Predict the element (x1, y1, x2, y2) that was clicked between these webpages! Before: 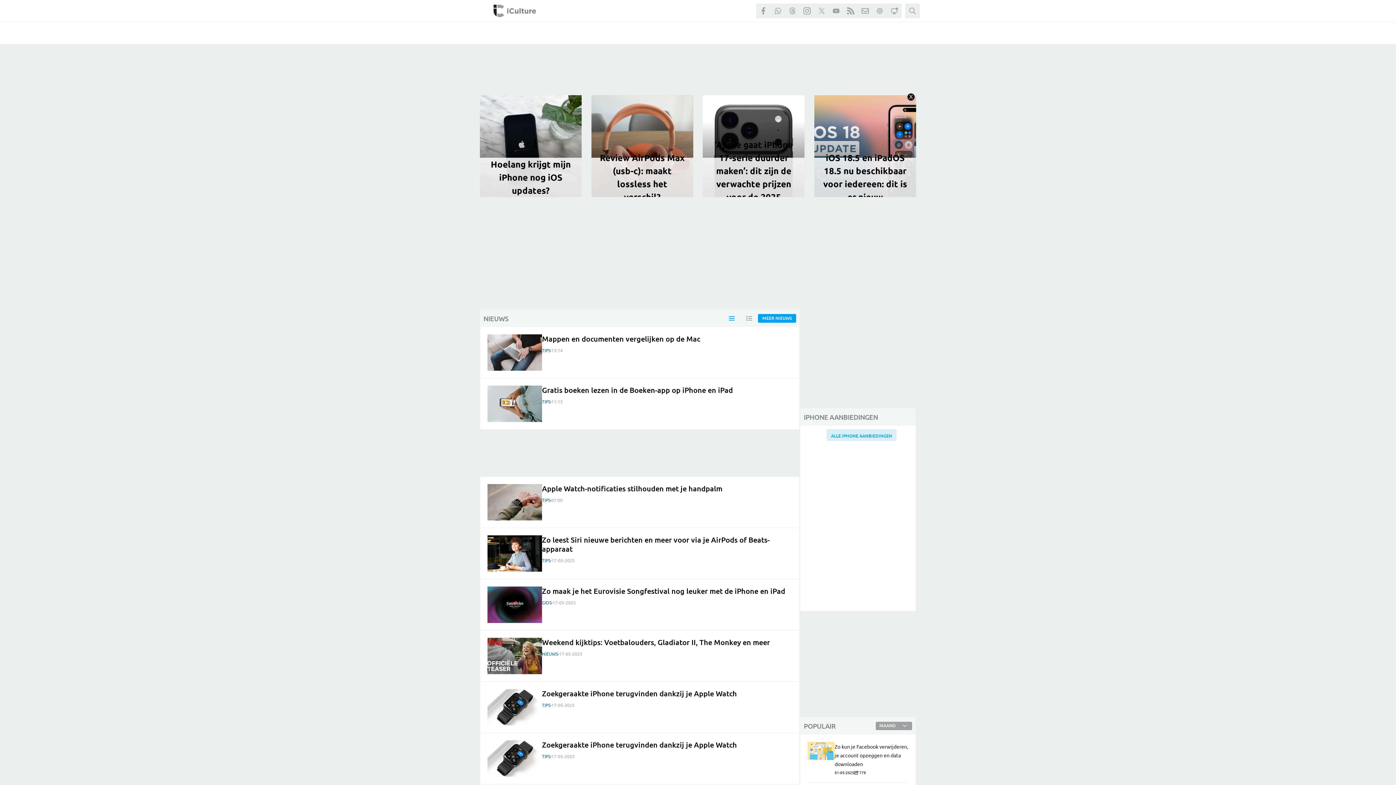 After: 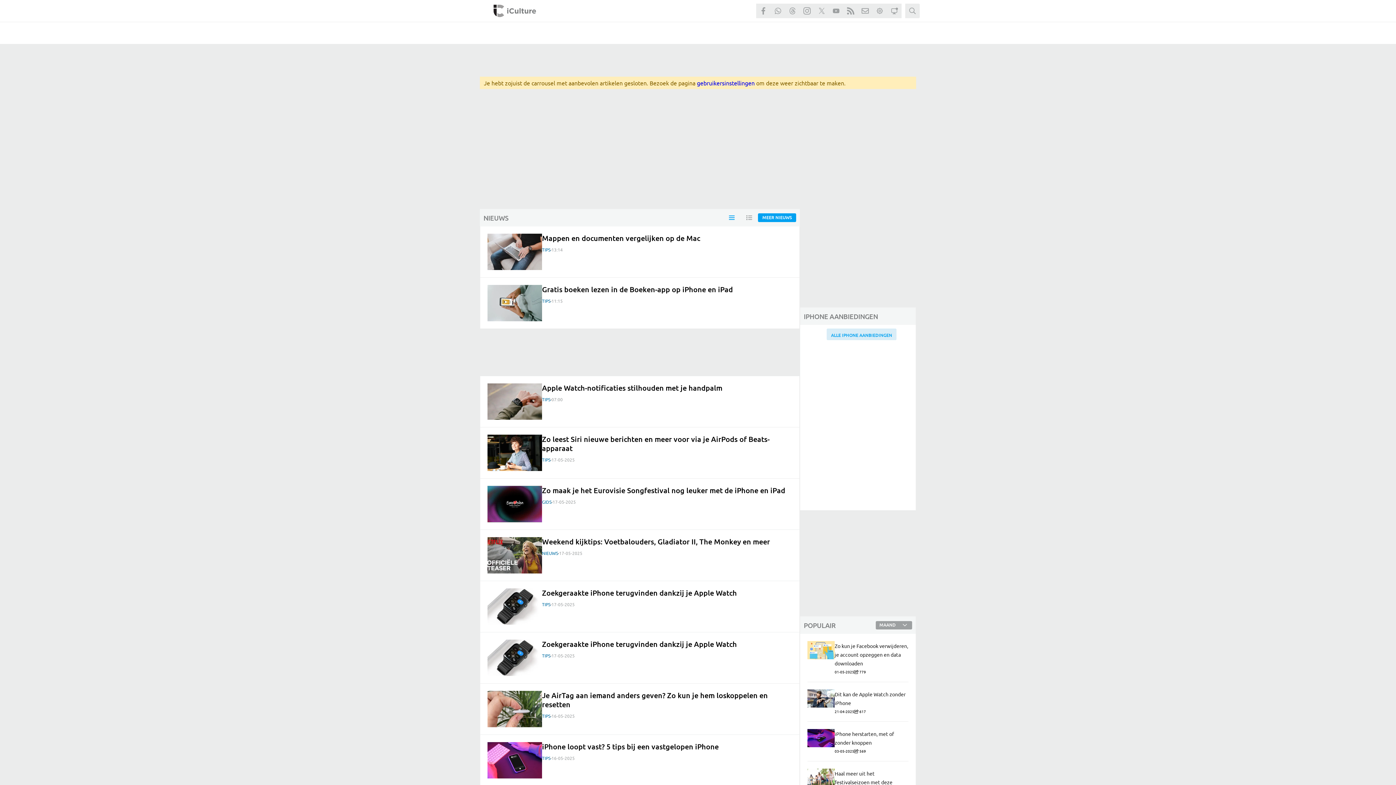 Action: bbox: (902, 88, 920, 105) label: Sluit de must read carrousel